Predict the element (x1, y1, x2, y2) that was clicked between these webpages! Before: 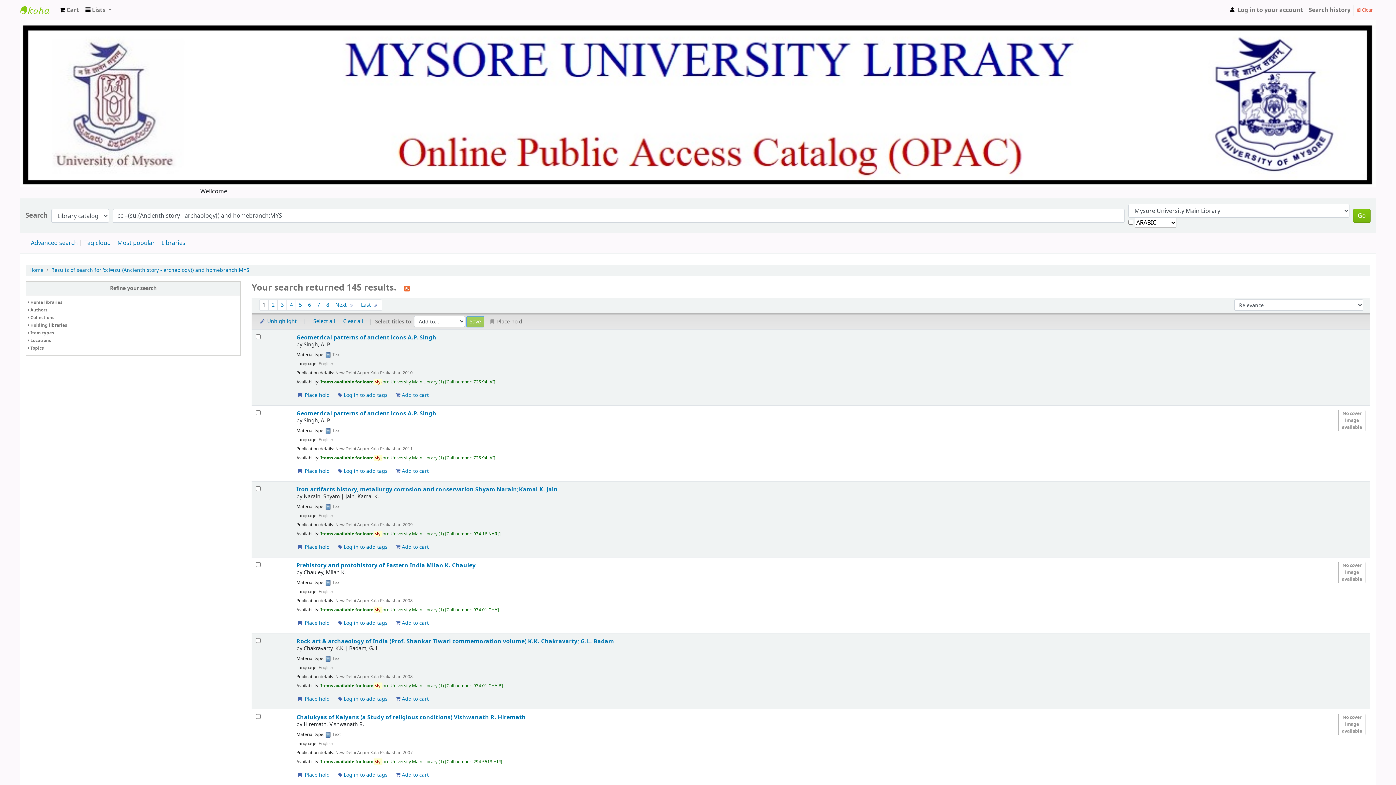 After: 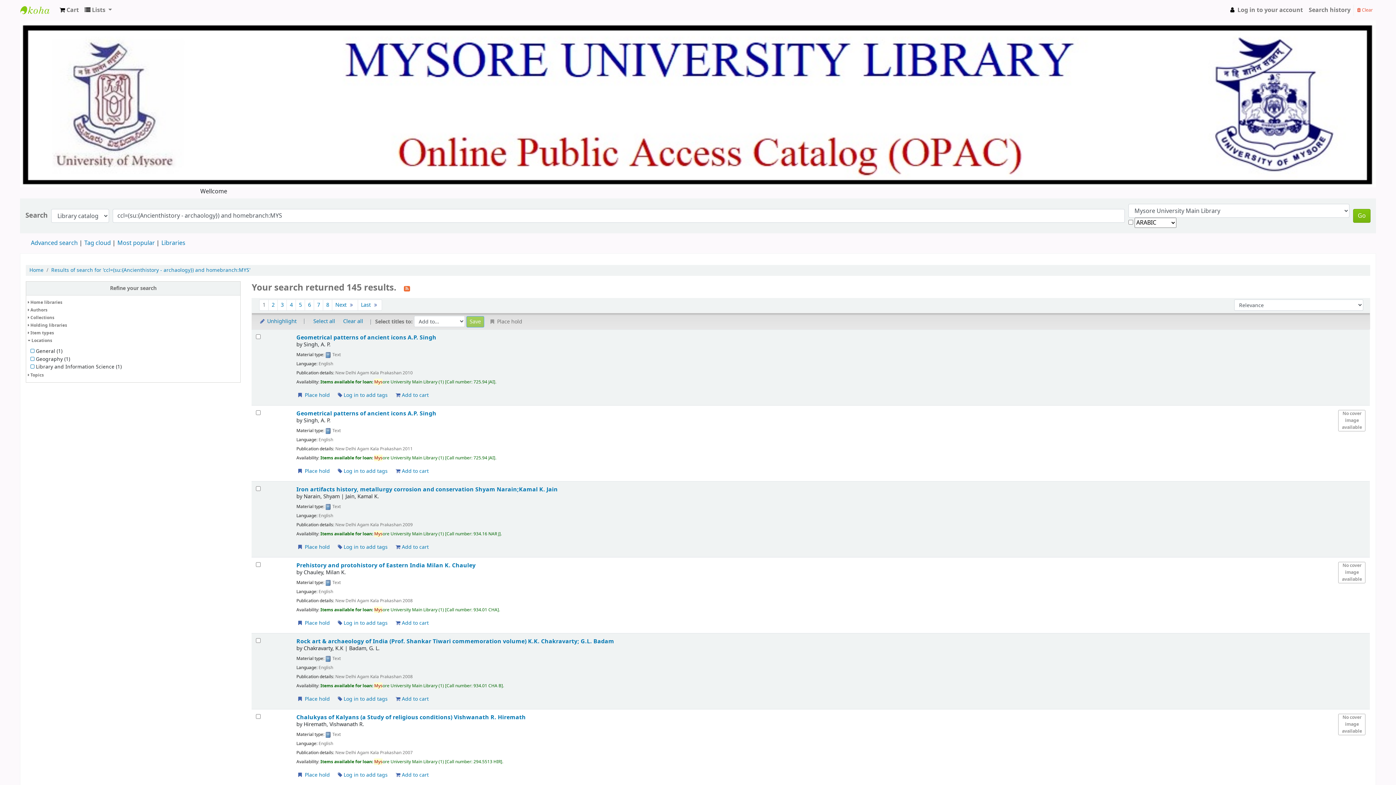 Action: bbox: (27, 338, 238, 343) label:  Locations